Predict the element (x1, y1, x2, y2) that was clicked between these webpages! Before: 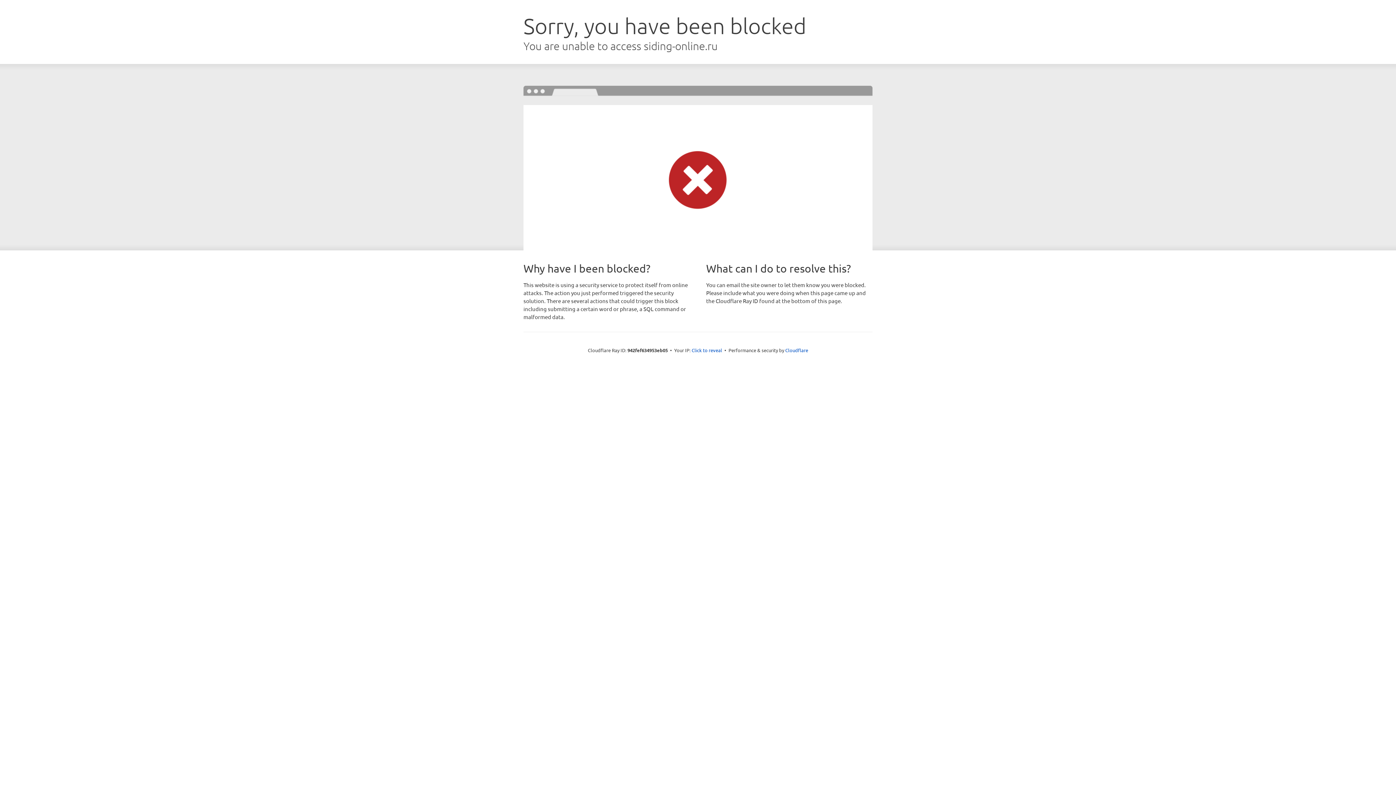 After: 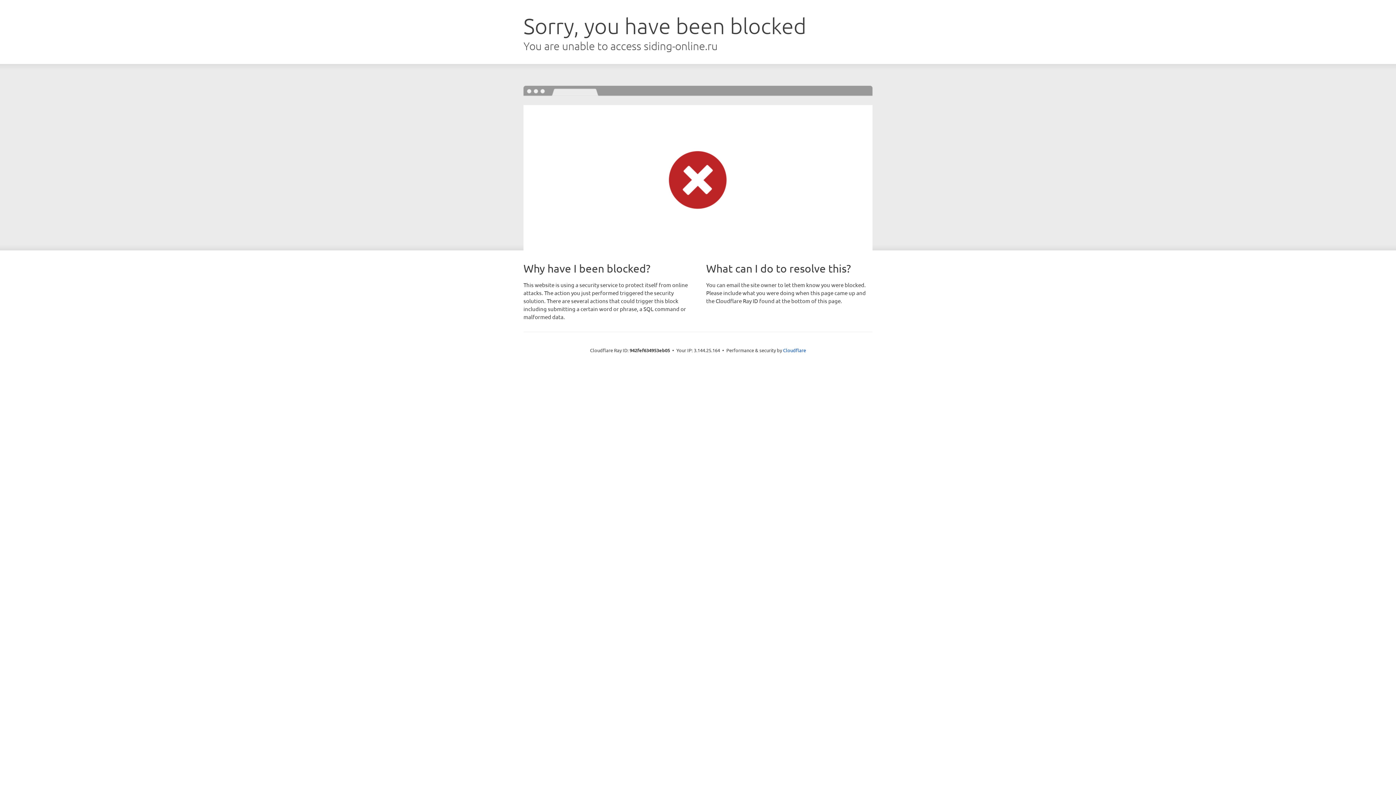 Action: bbox: (691, 346, 722, 353) label: Click to reveal